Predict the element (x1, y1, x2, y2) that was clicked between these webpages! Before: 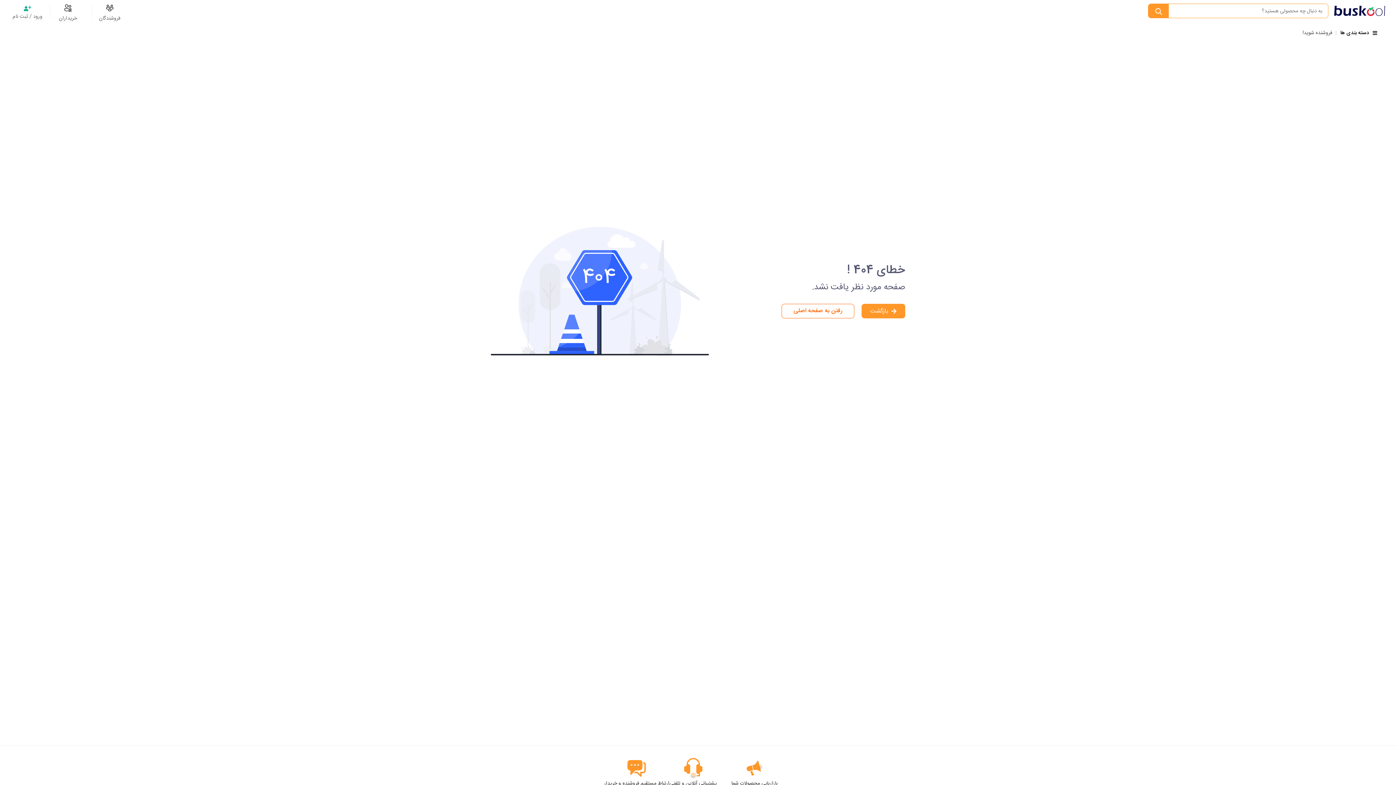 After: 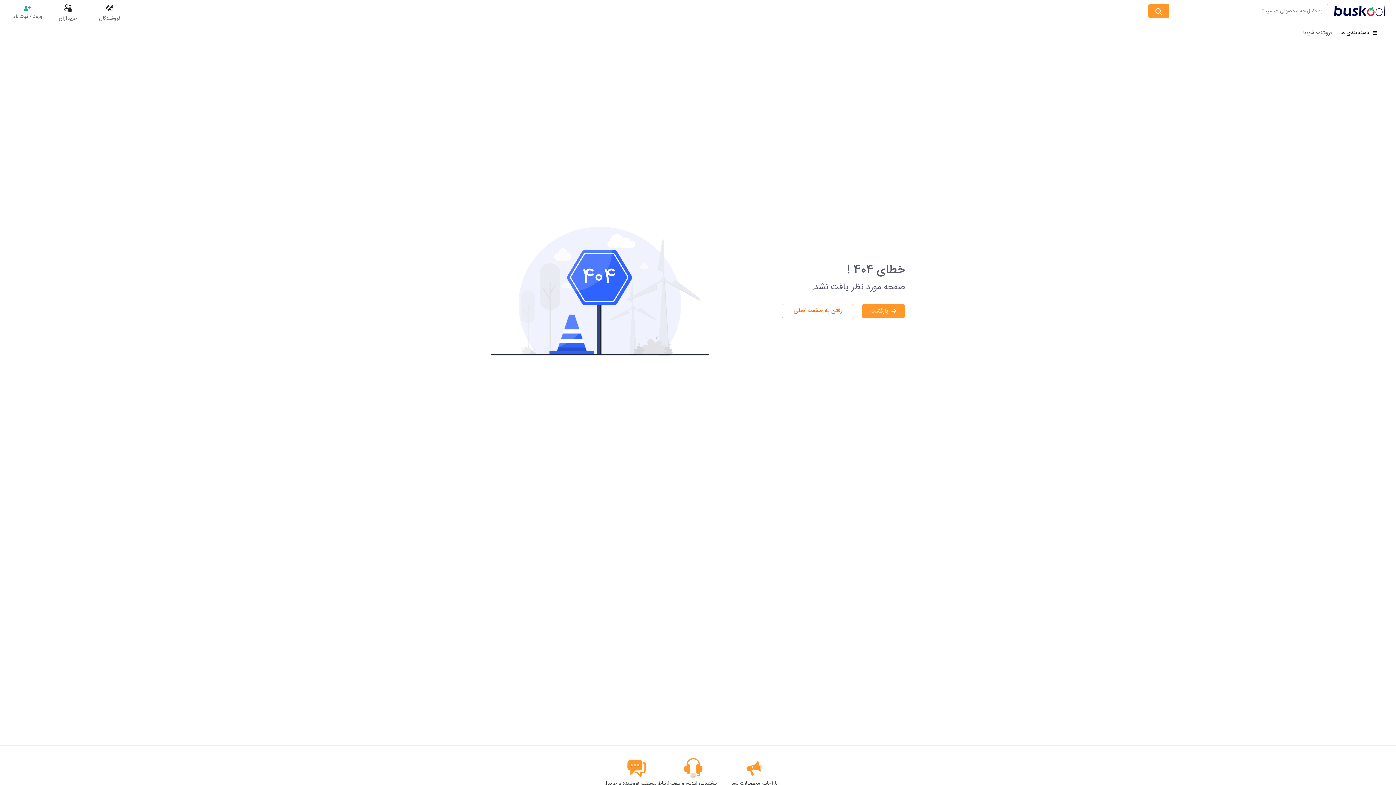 Action: bbox: (1148, 4, 1169, 18) label: search-icon-button